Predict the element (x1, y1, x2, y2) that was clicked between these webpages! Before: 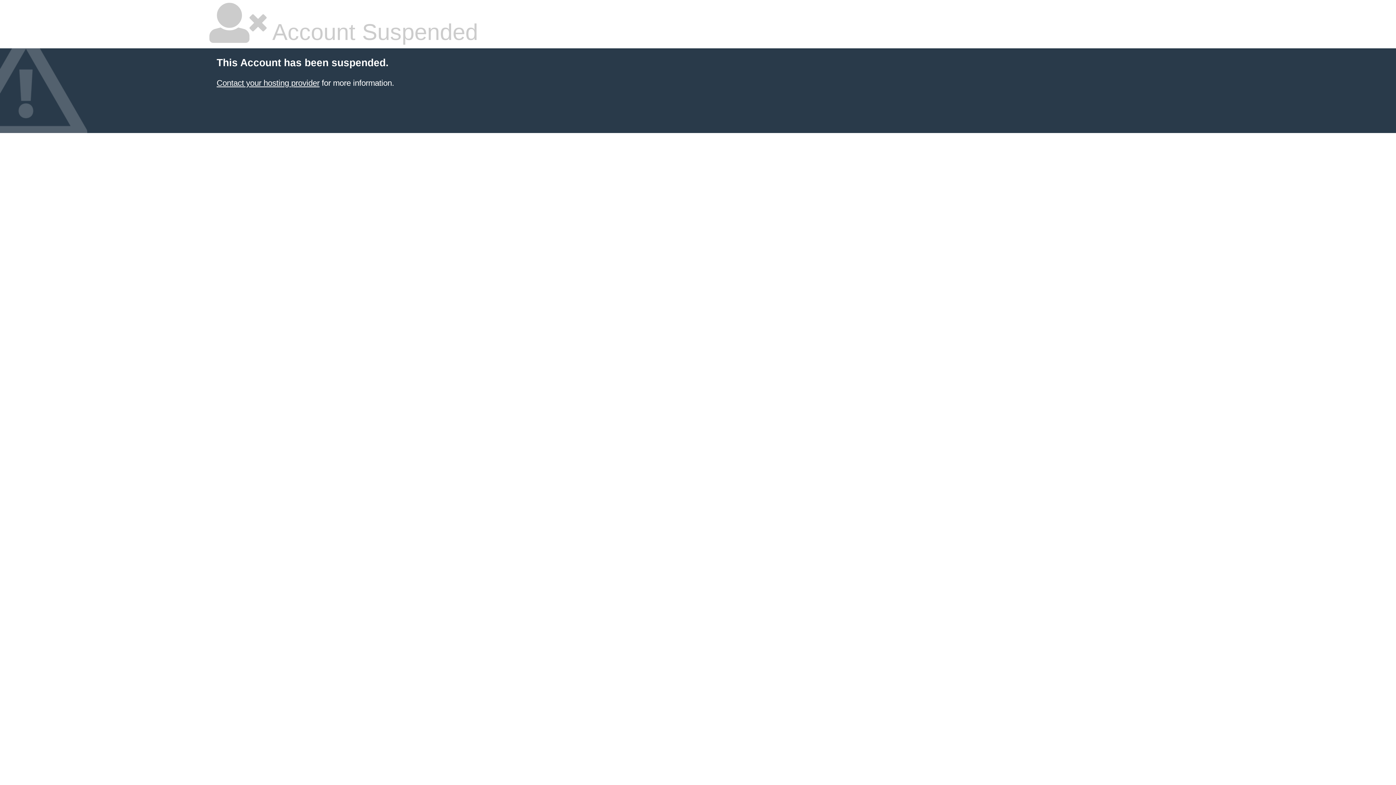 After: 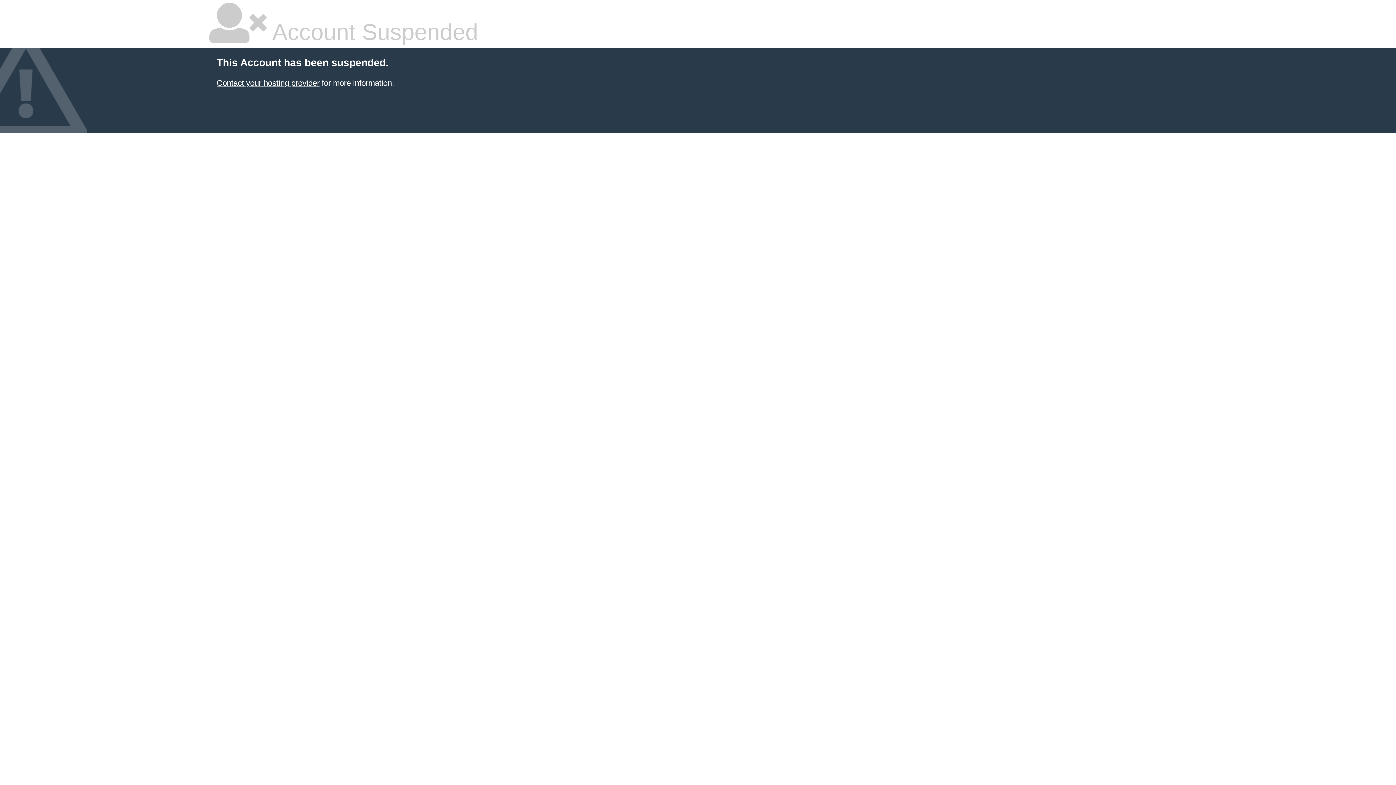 Action: bbox: (216, 78, 319, 87) label: Contact your hosting provider